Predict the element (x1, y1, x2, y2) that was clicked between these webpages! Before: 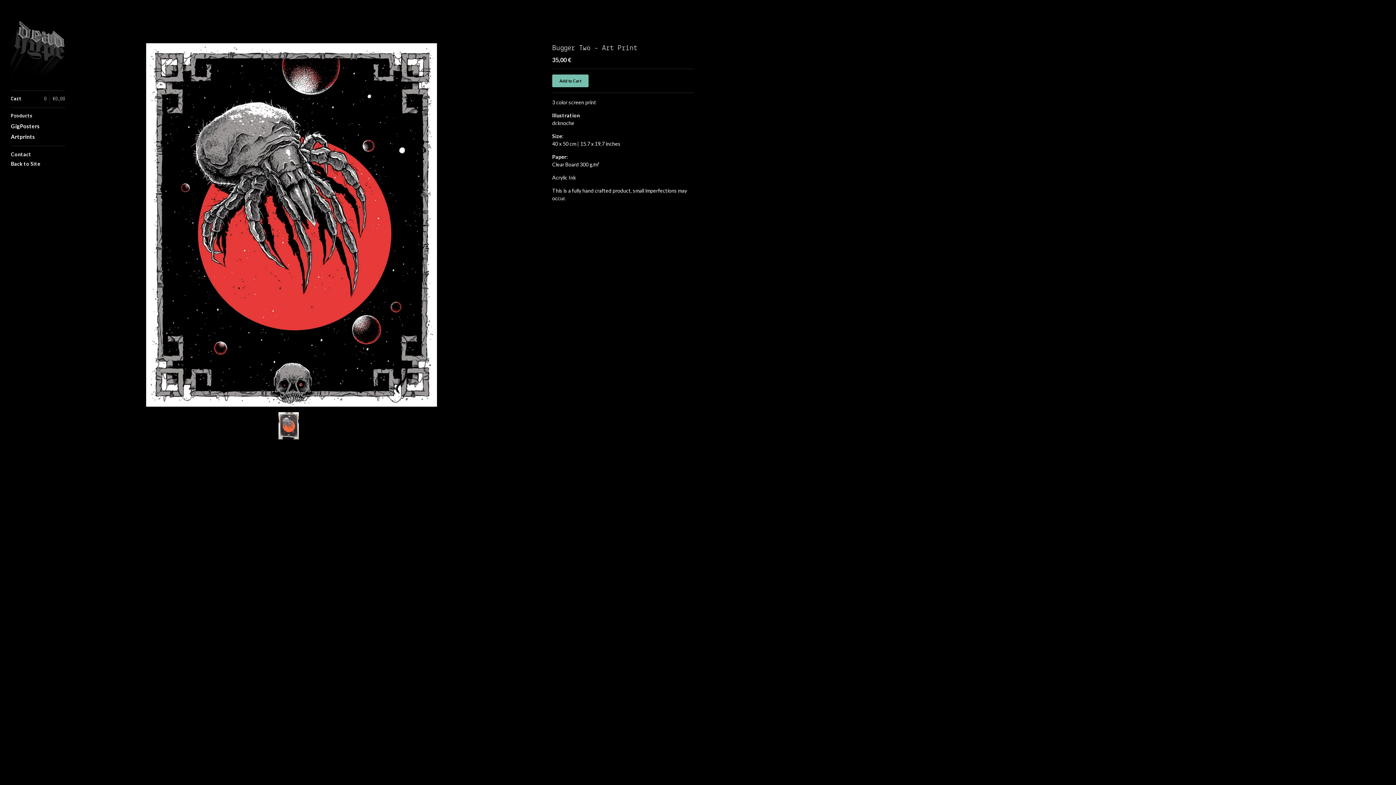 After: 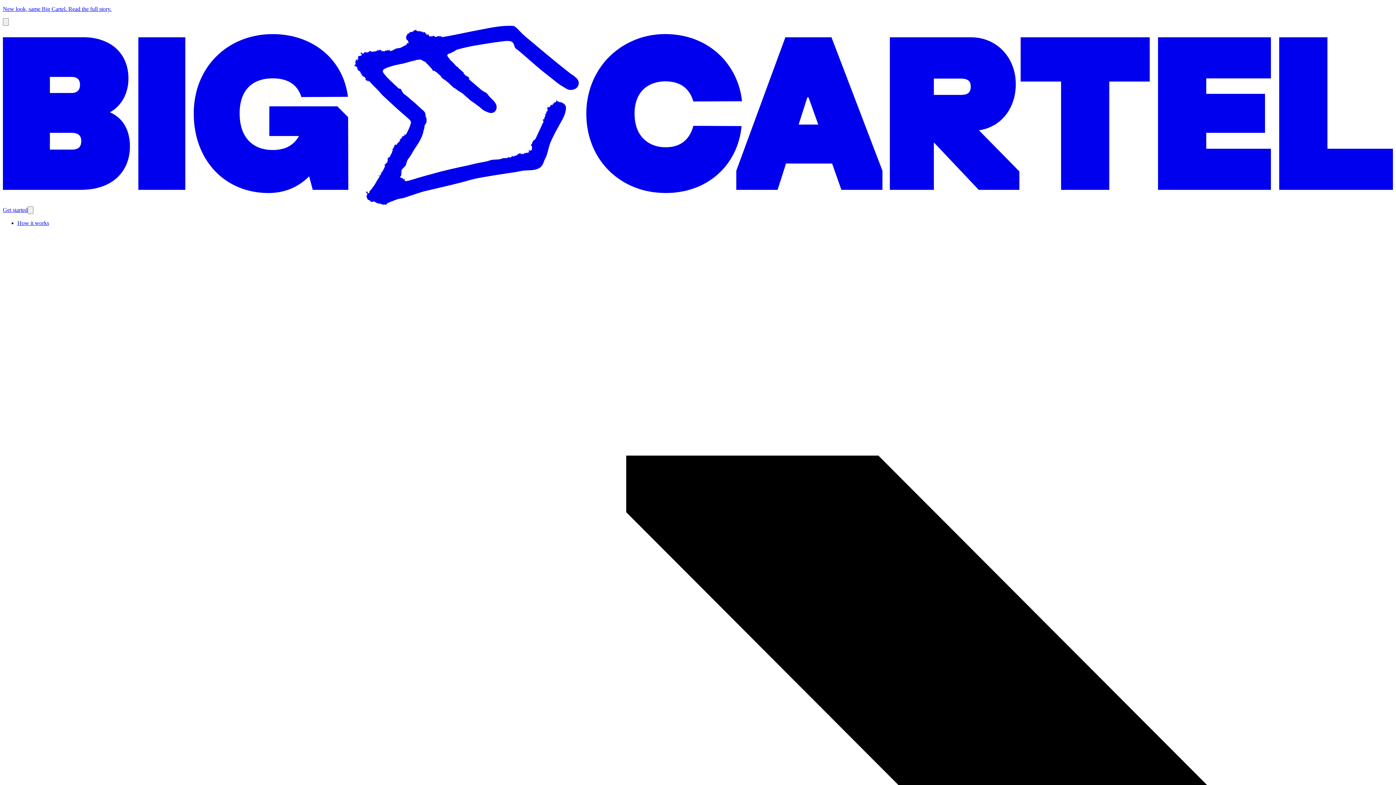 Action: bbox: (10, 765, 39, 774) label: Powered by Big Cartel